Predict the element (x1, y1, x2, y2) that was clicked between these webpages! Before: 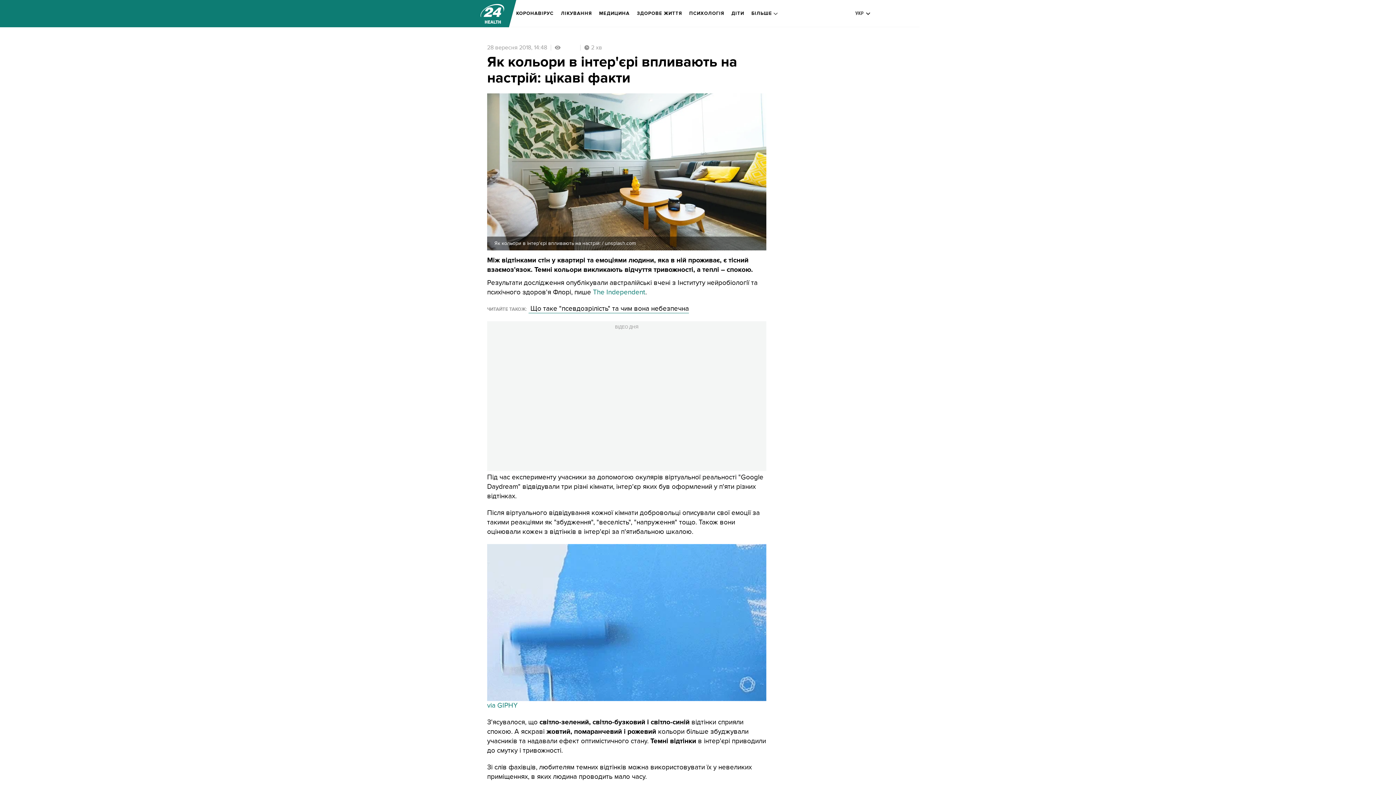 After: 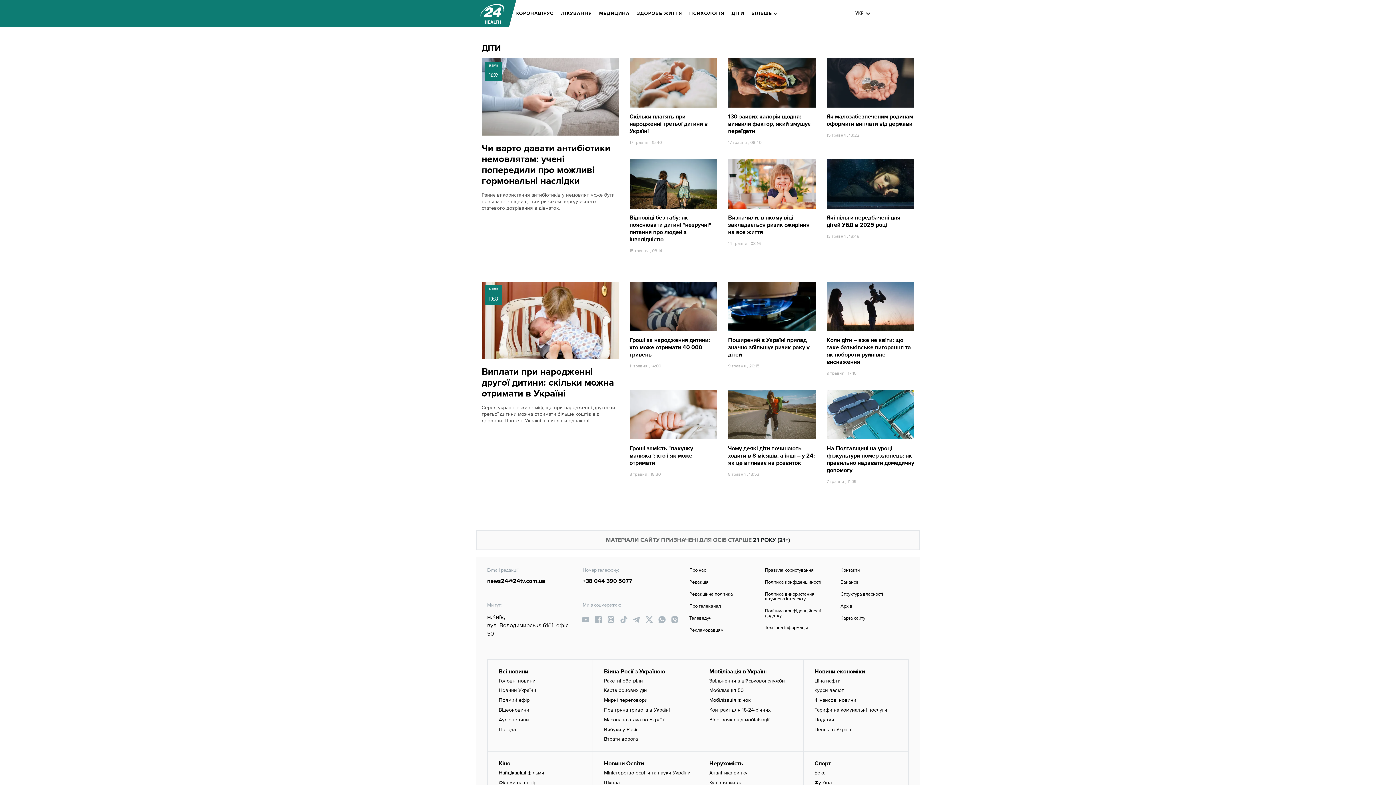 Action: bbox: (731, 5, 744, 21) label: ДІТИ